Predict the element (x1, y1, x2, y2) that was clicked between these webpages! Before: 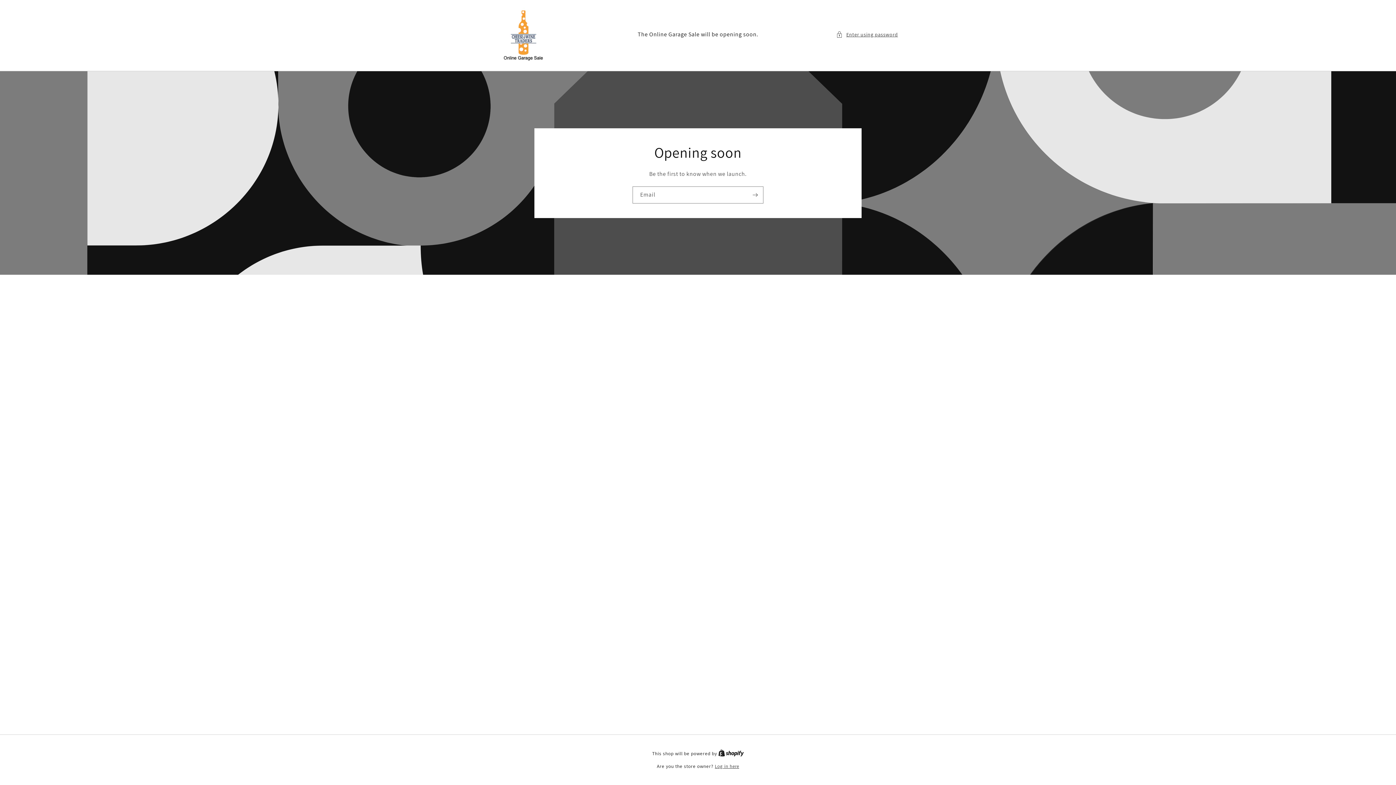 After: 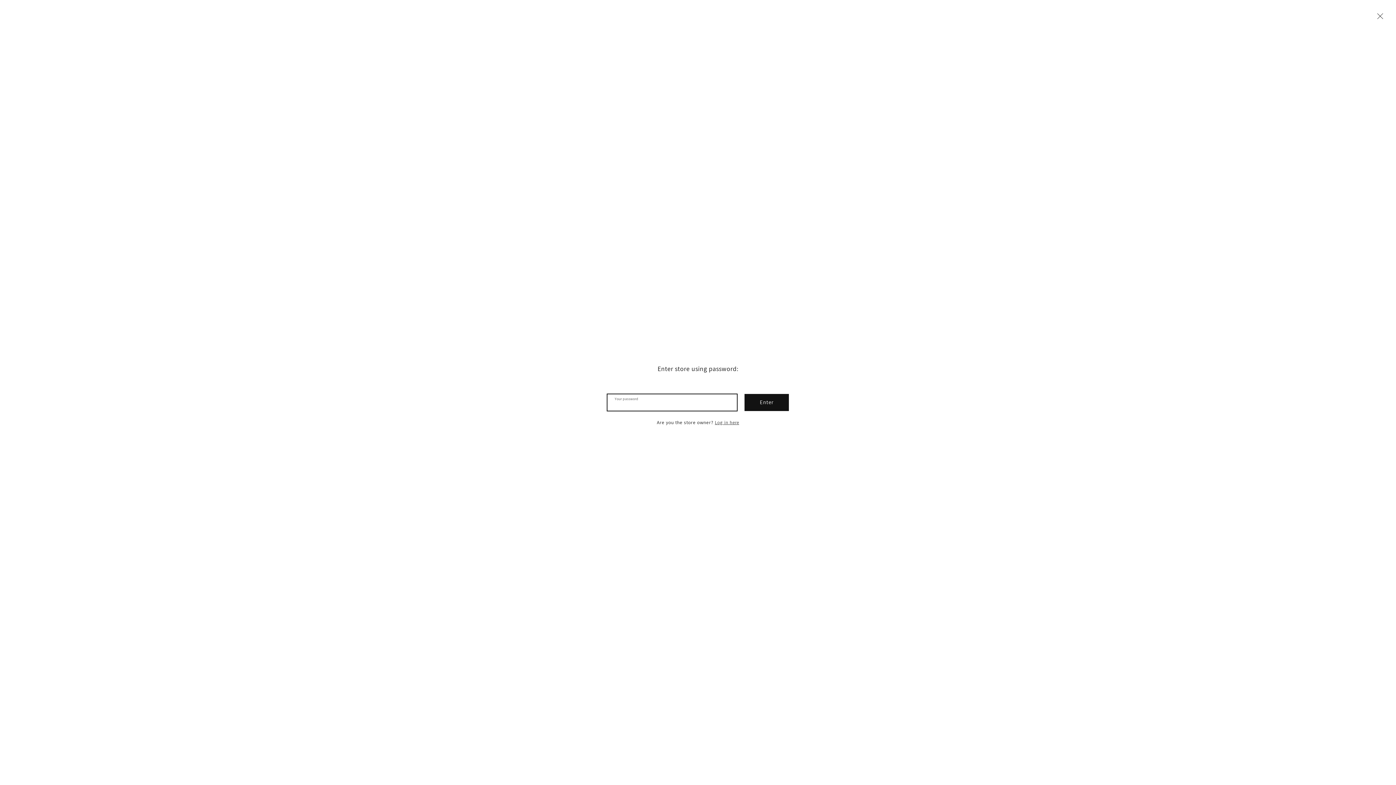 Action: bbox: (836, 30, 898, 39) label: Enter using password